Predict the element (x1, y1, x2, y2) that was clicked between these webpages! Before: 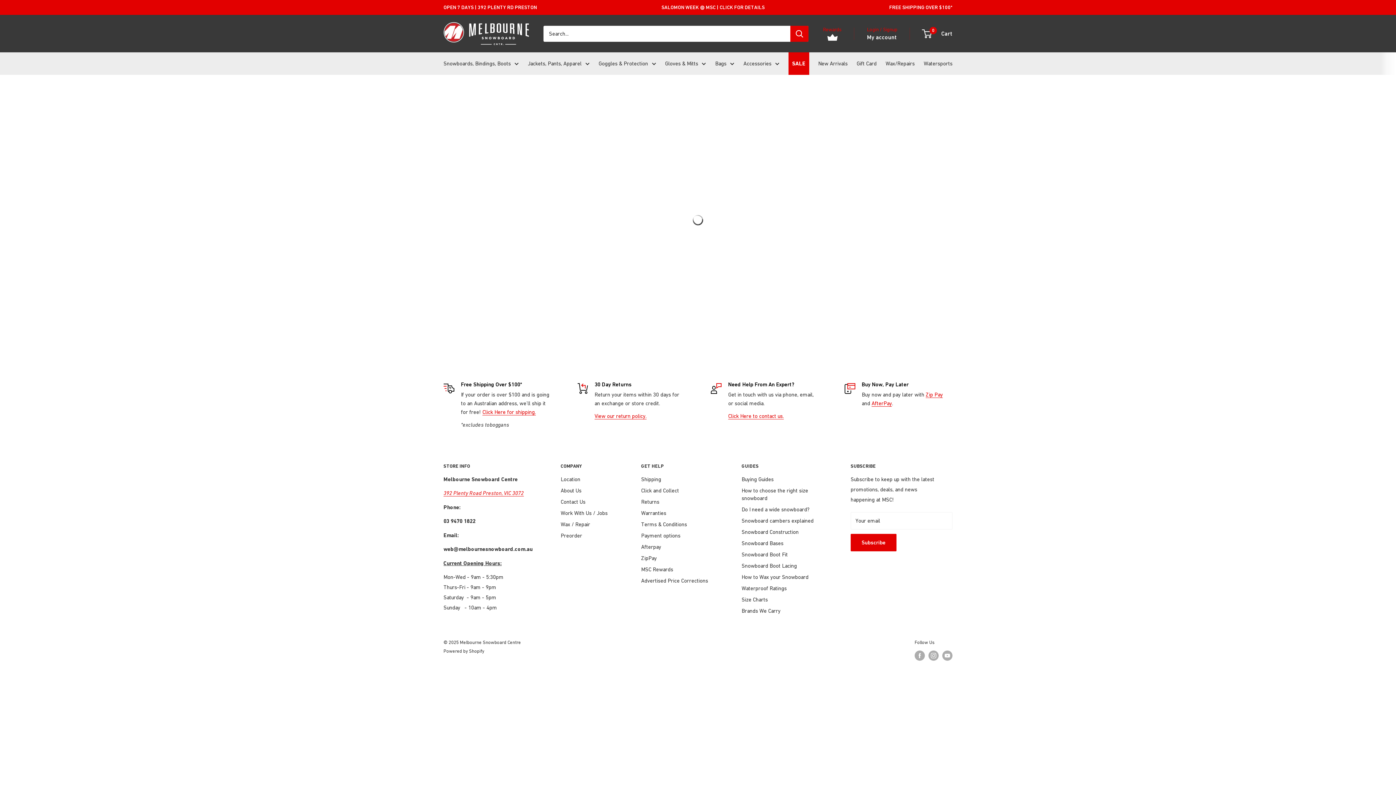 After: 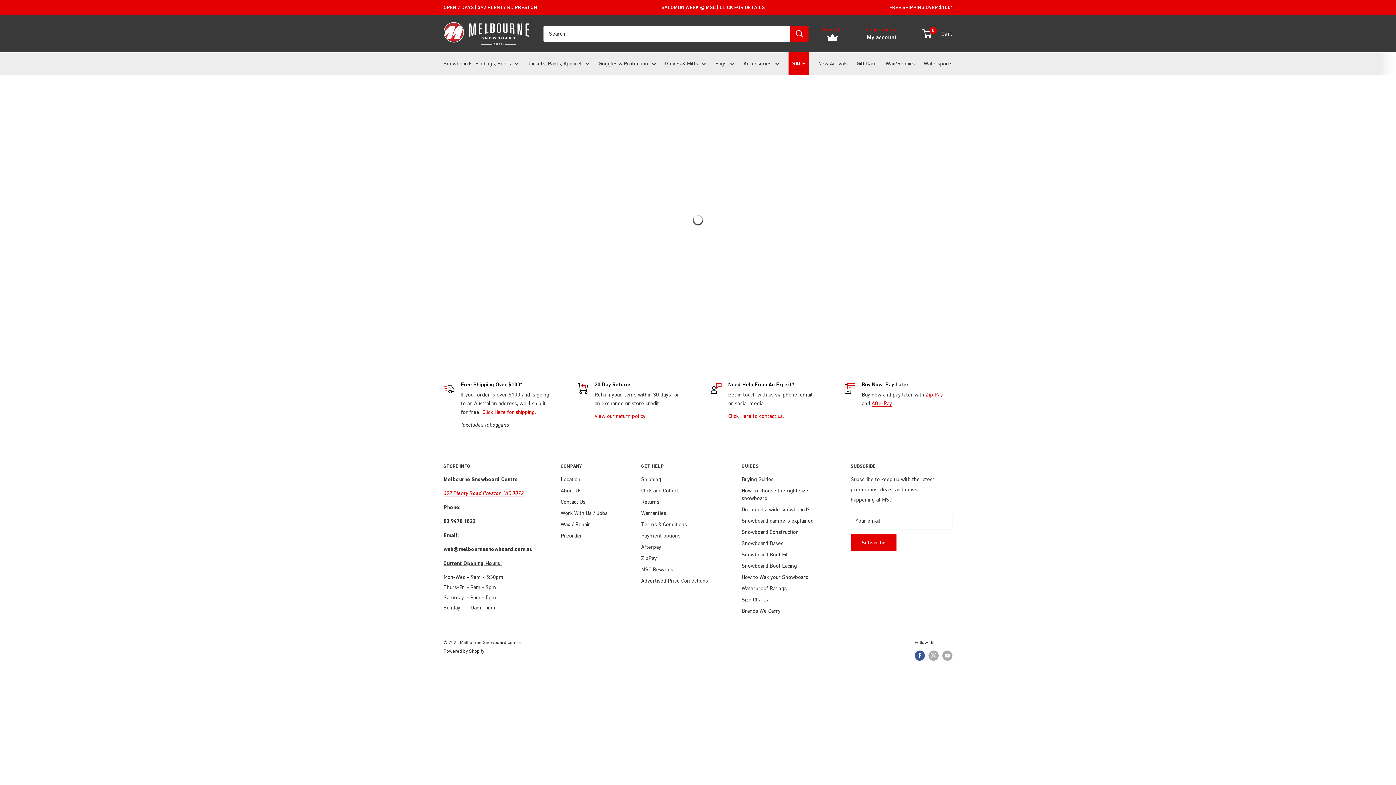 Action: label: Follow us on Facebook bbox: (914, 650, 925, 661)